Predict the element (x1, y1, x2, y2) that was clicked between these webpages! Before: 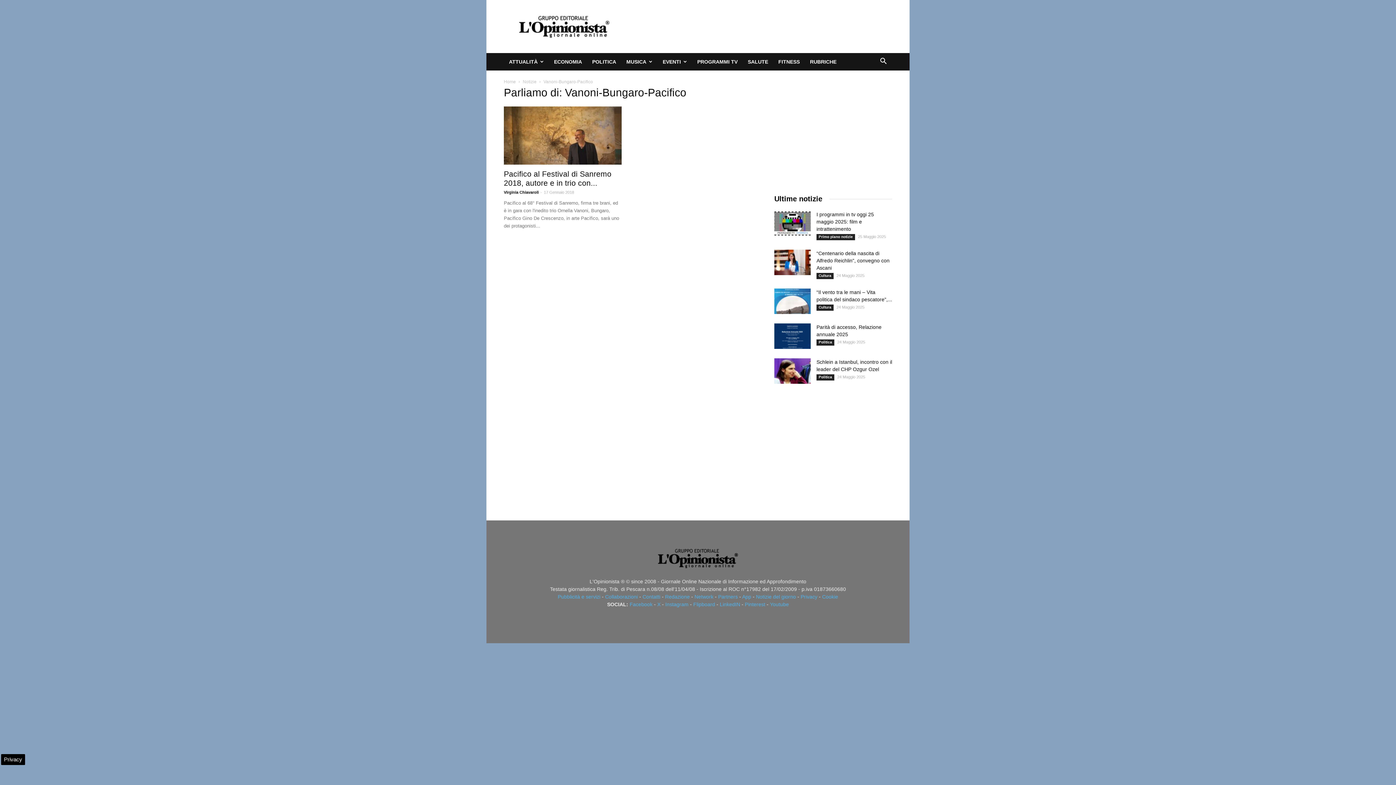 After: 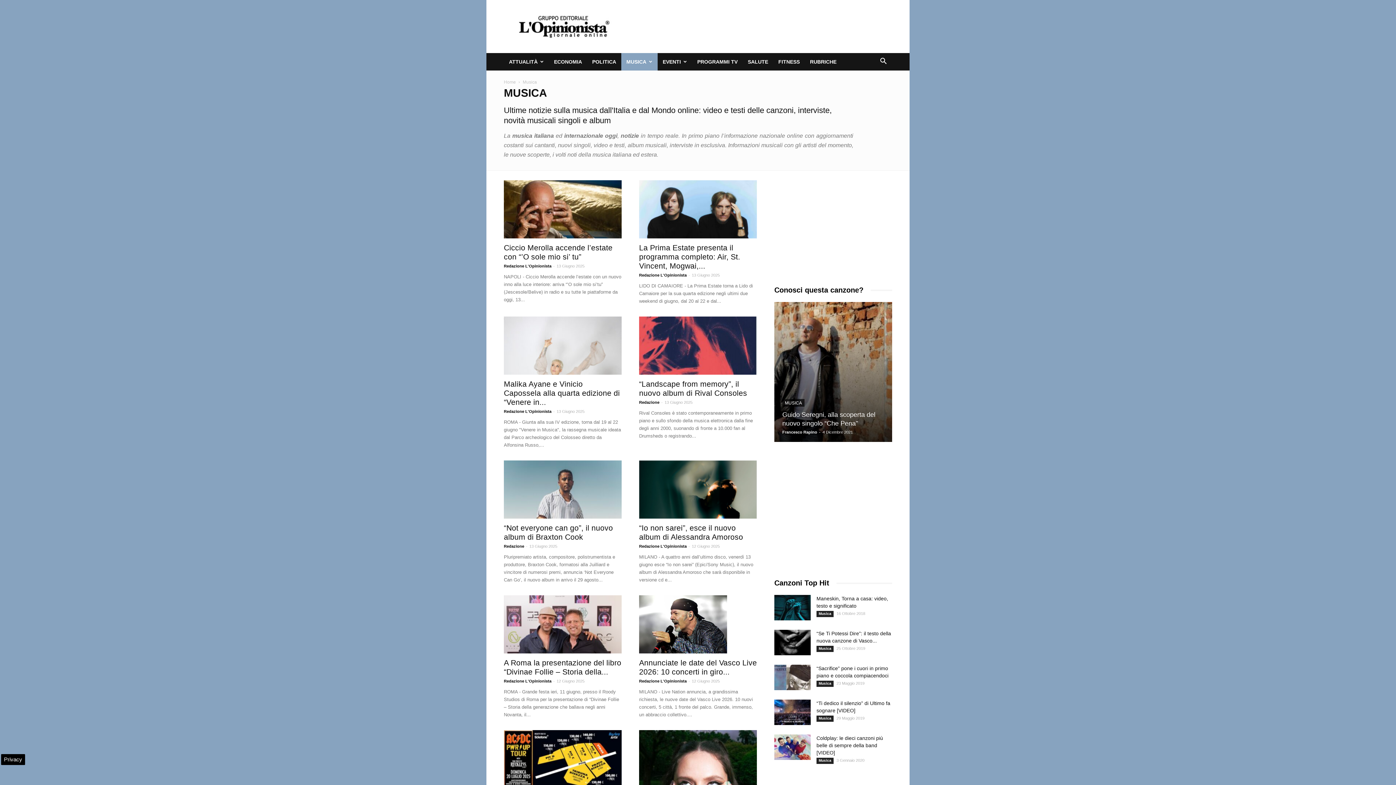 Action: label: MUSICA bbox: (621, 53, 657, 70)